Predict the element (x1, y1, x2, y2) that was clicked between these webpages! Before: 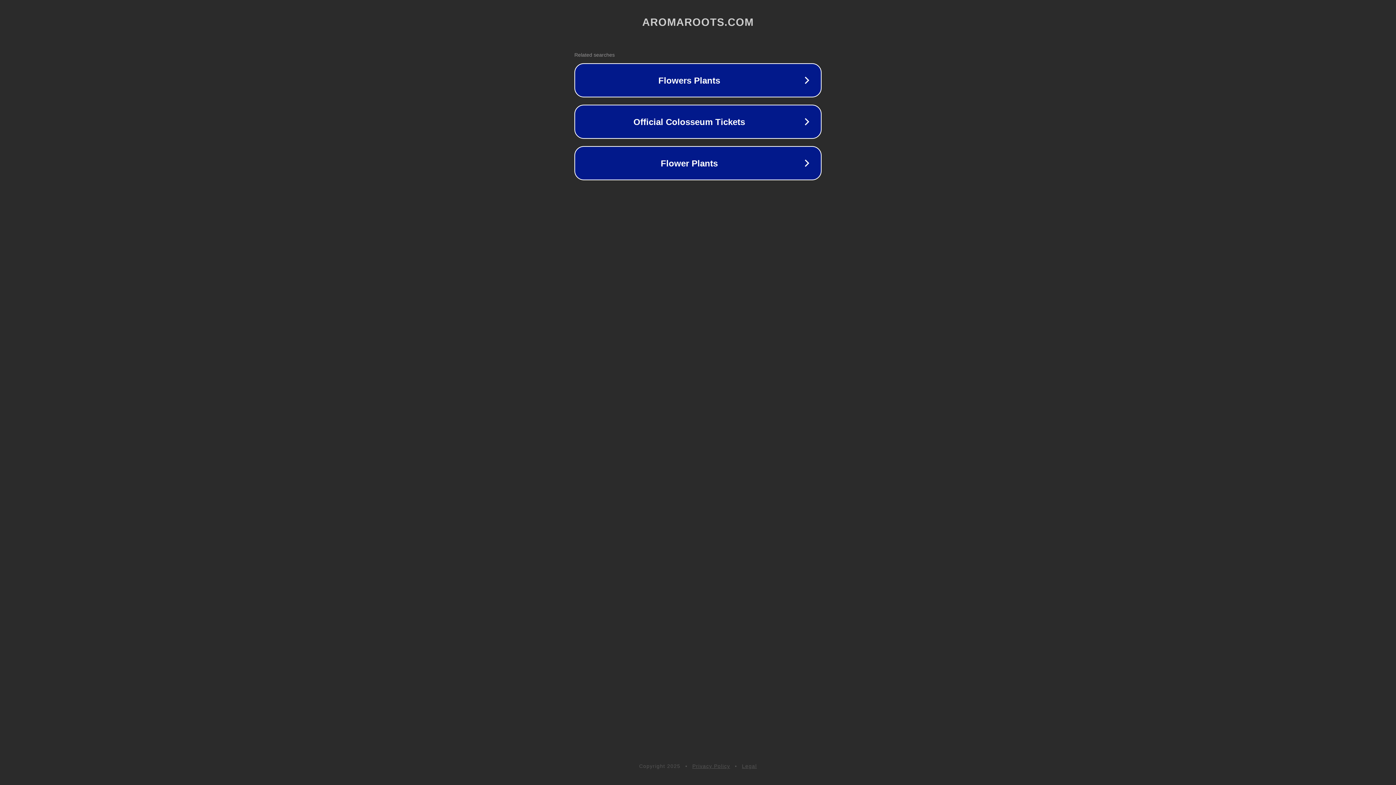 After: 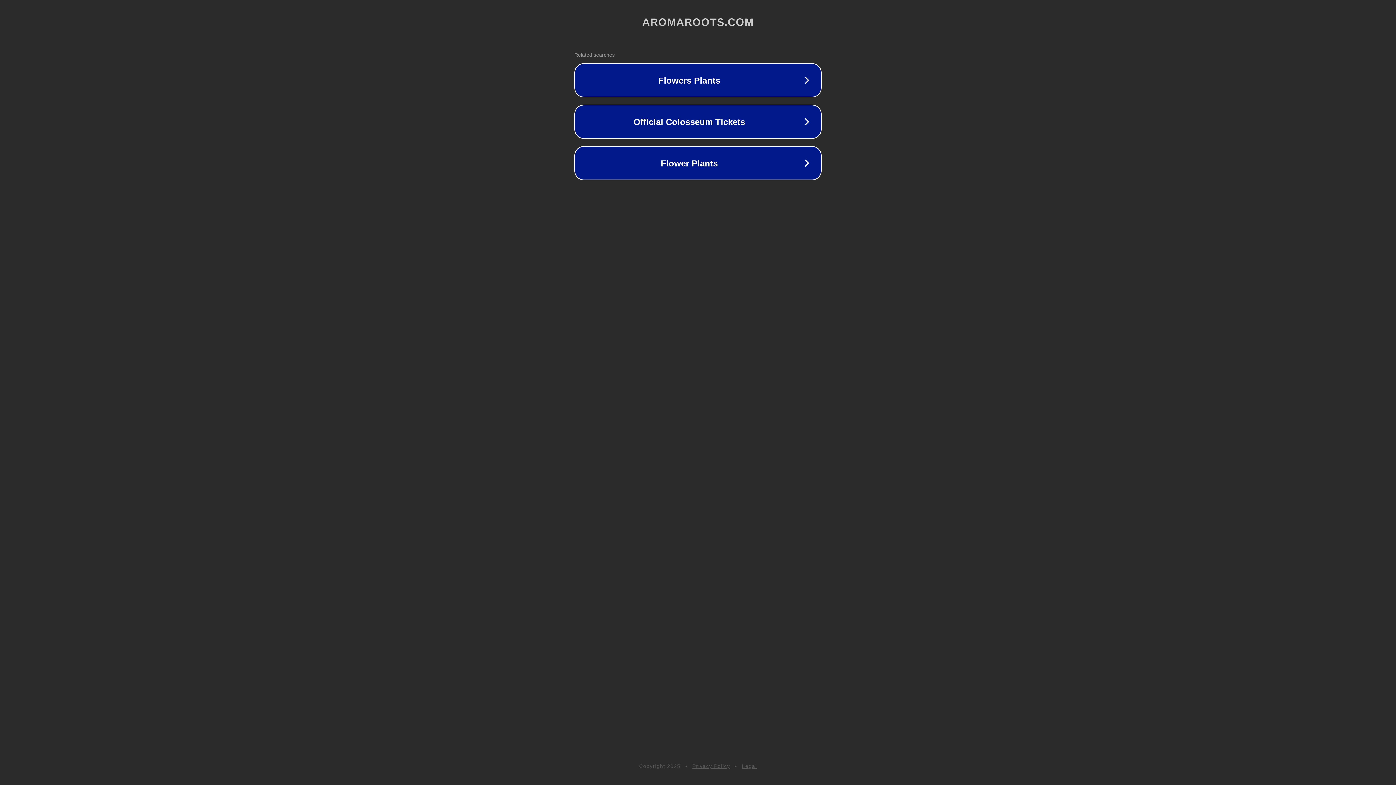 Action: label: Privacy Policy bbox: (692, 763, 730, 769)